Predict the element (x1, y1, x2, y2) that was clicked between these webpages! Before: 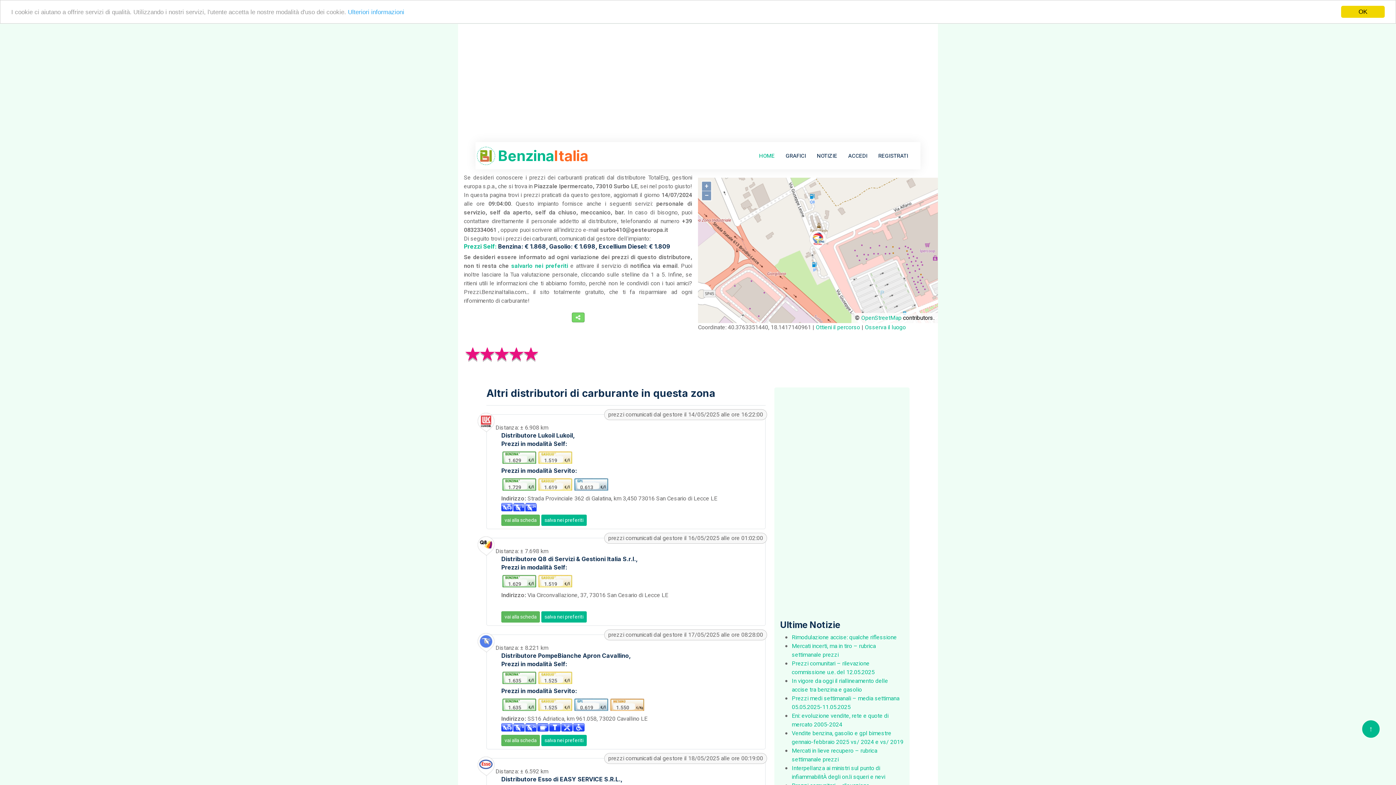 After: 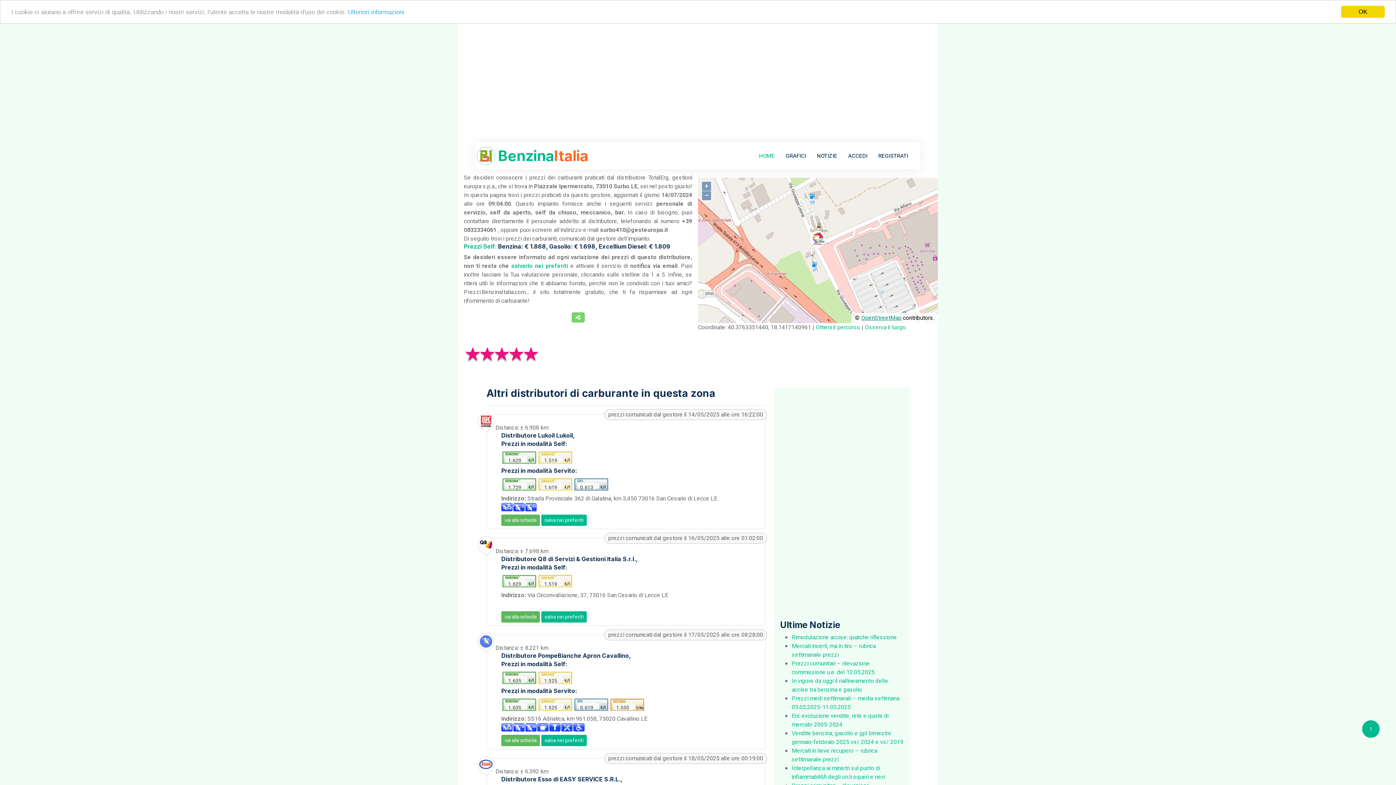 Action: label: OpenStreetMap bbox: (861, 313, 901, 322)